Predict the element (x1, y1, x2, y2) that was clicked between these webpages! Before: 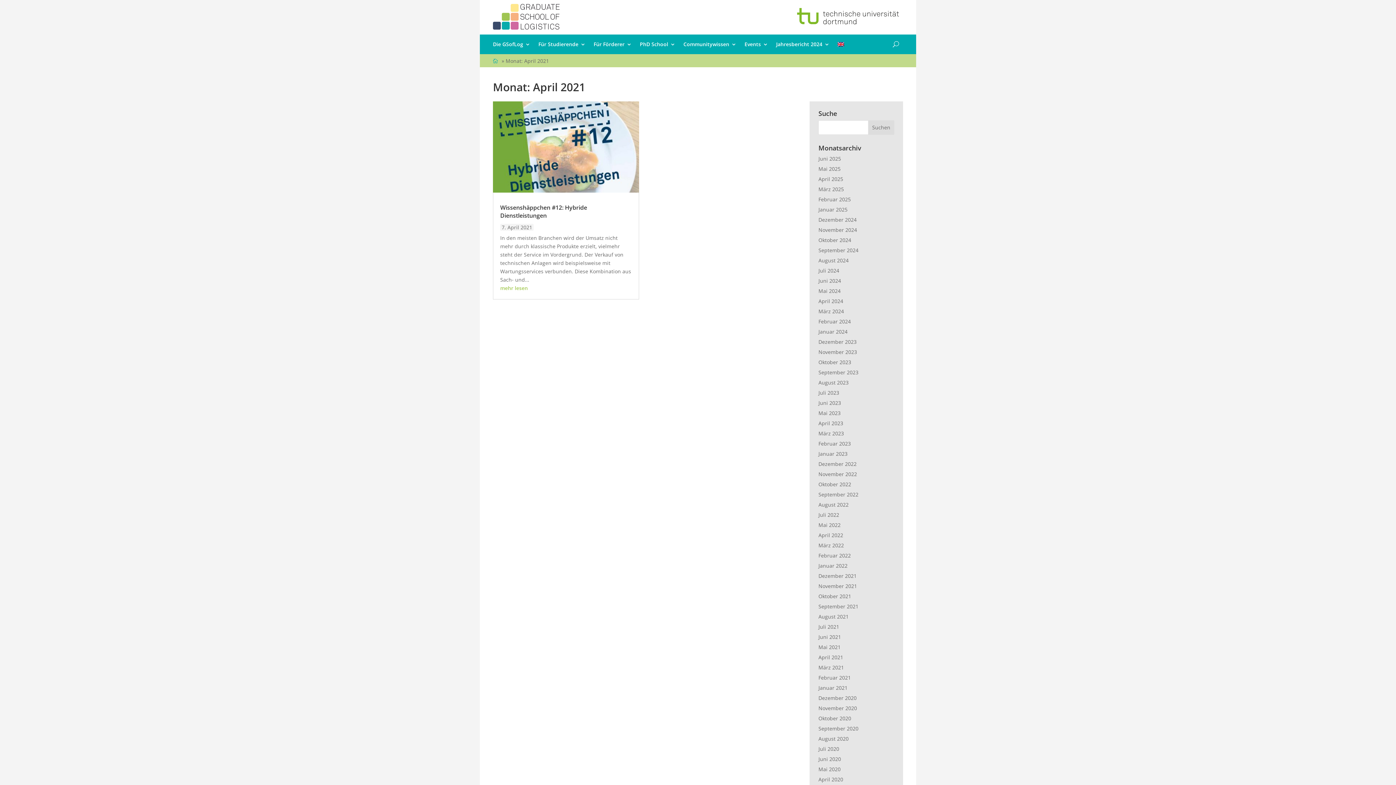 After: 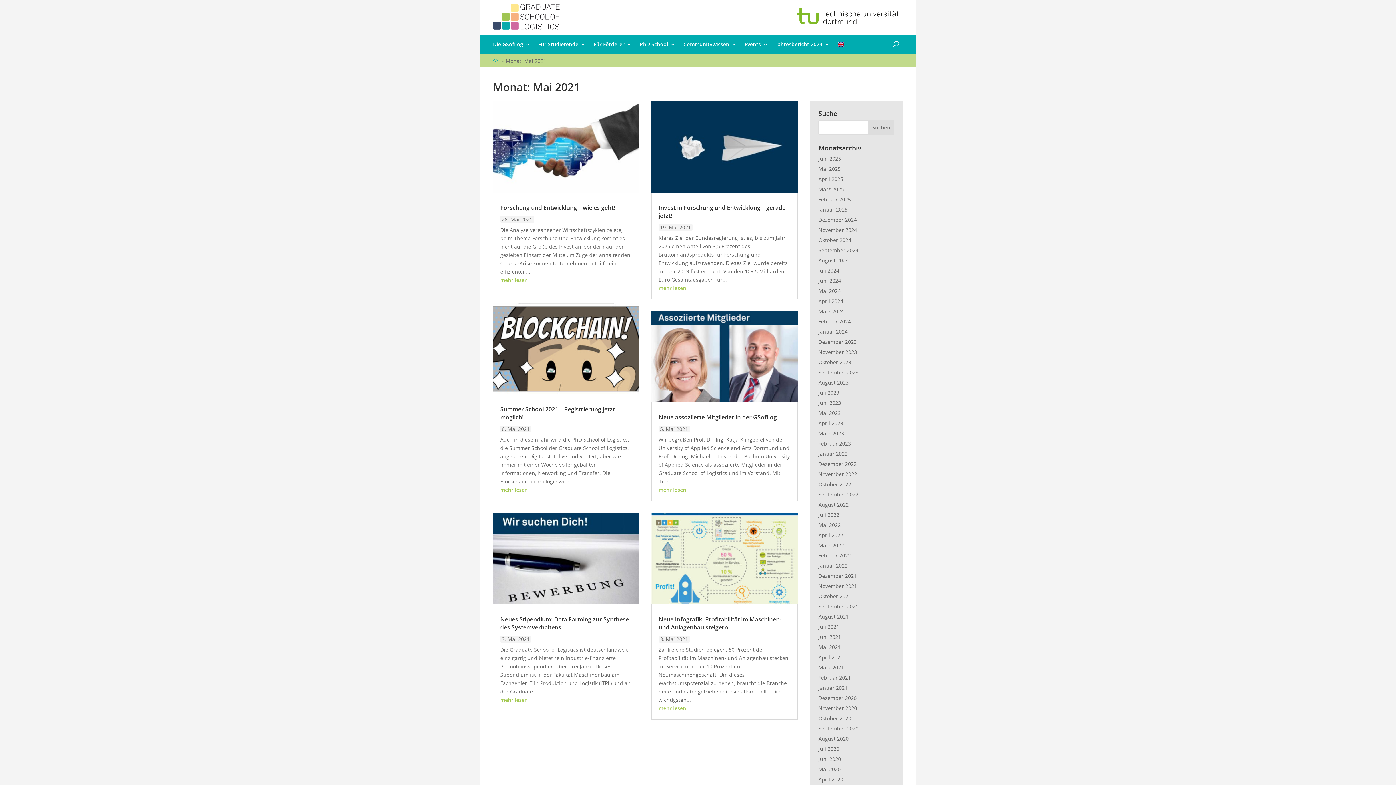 Action: bbox: (818, 644, 840, 650) label: Mai 2021